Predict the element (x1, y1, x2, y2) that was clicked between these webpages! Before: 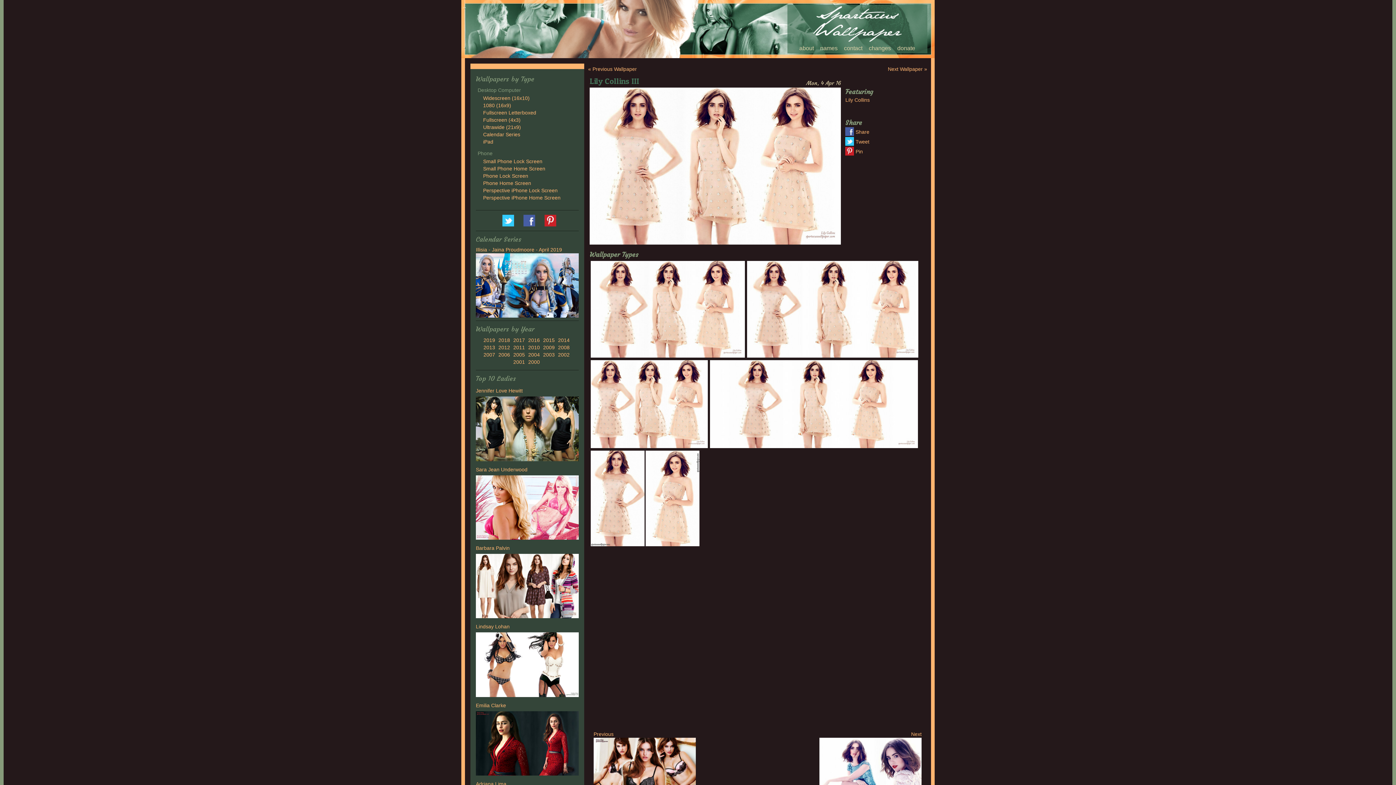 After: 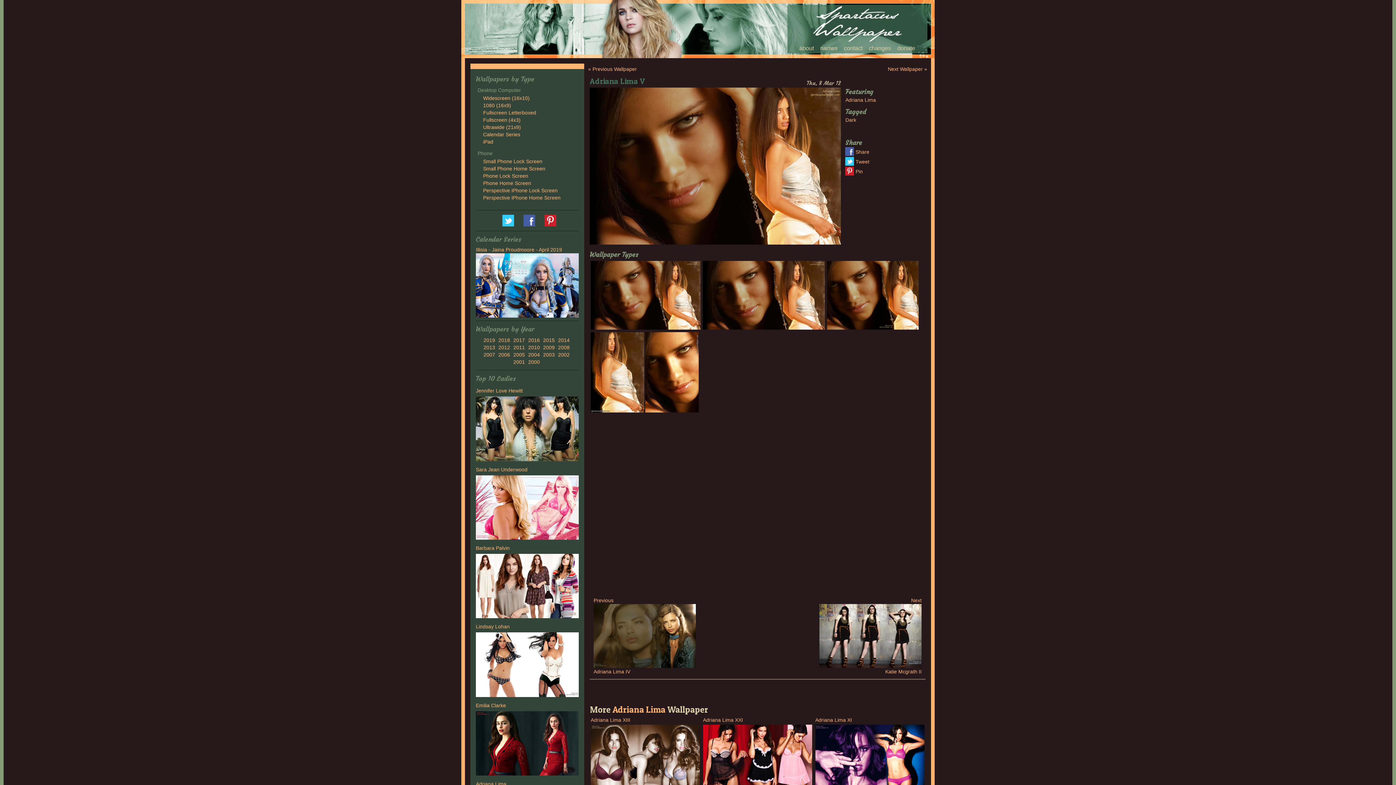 Action: label: Adriana Lima bbox: (476, 781, 506, 787)